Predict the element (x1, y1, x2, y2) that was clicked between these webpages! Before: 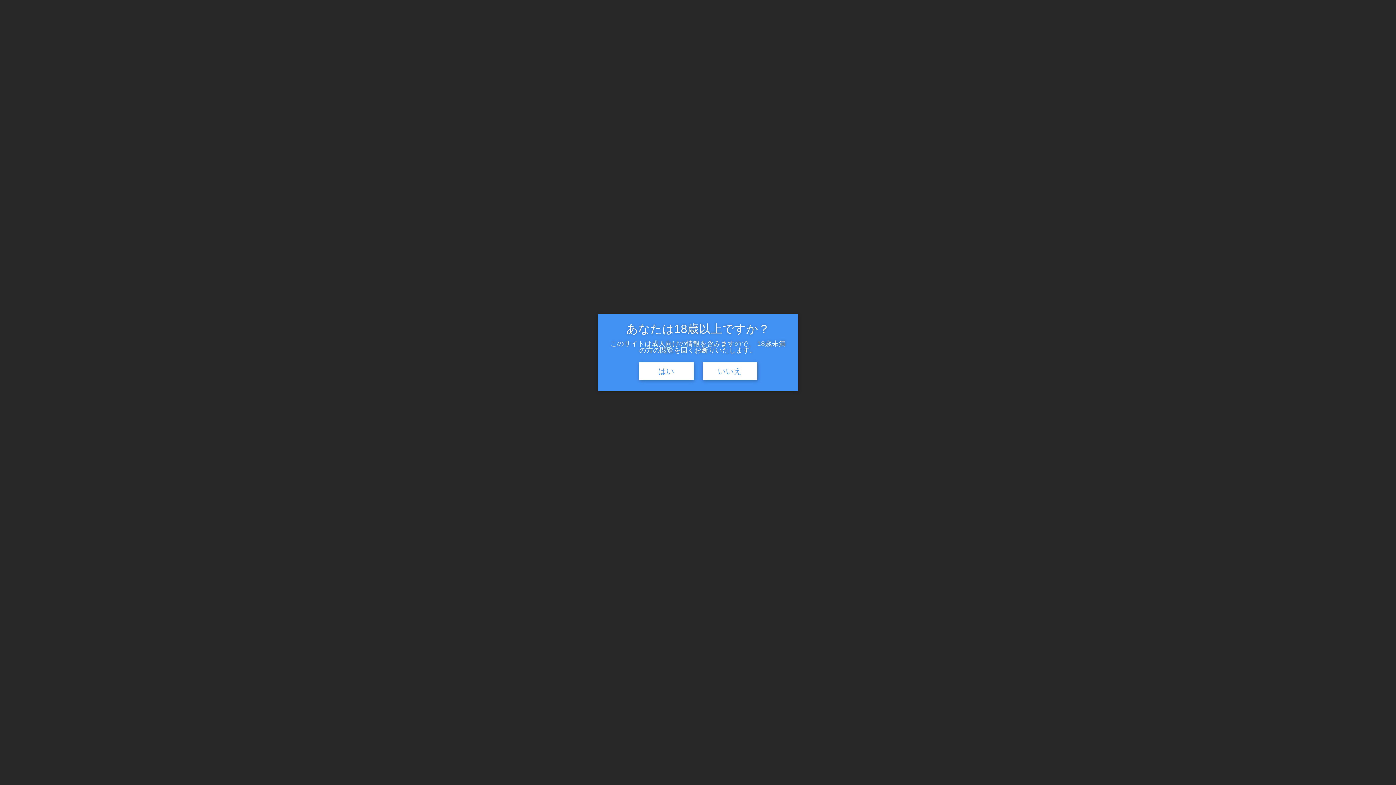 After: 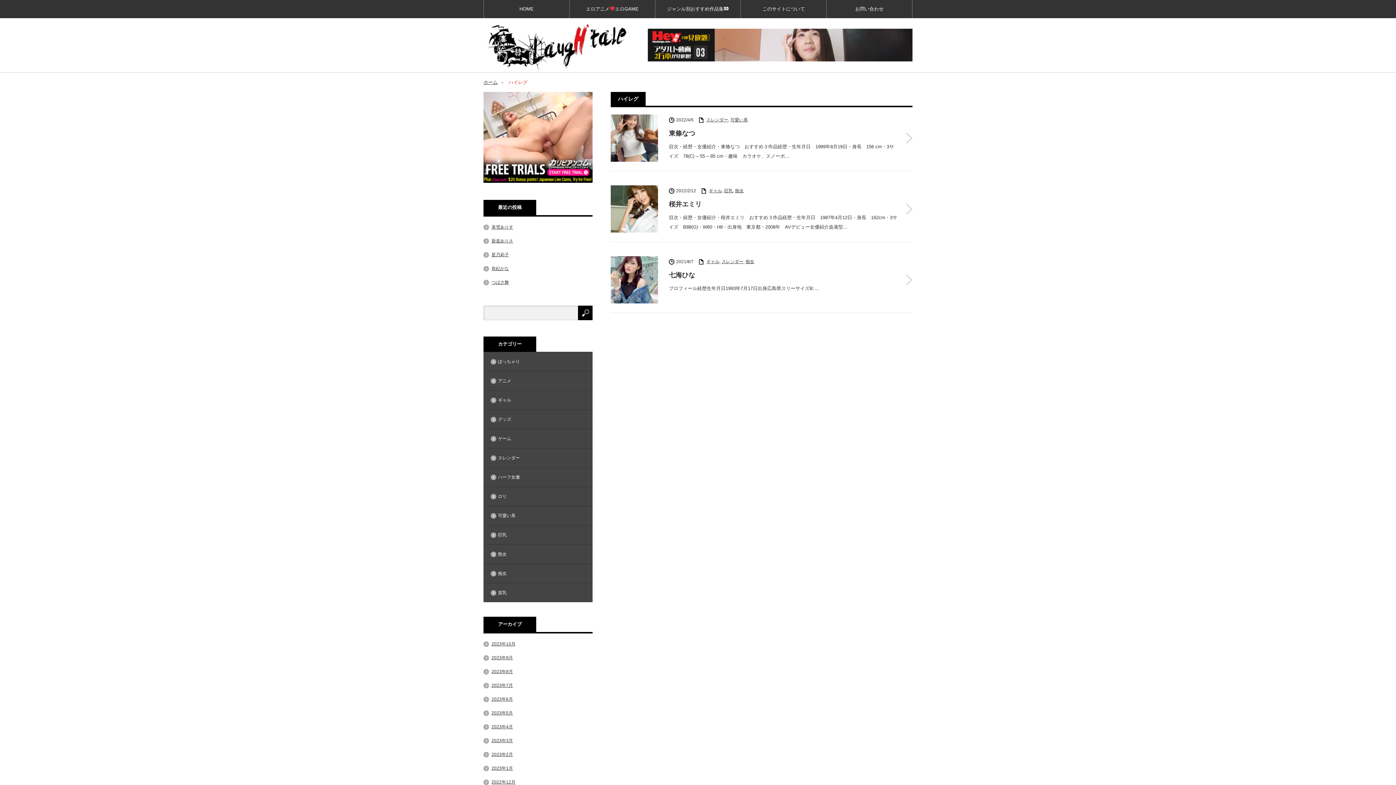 Action: bbox: (639, 362, 693, 380) label: はい